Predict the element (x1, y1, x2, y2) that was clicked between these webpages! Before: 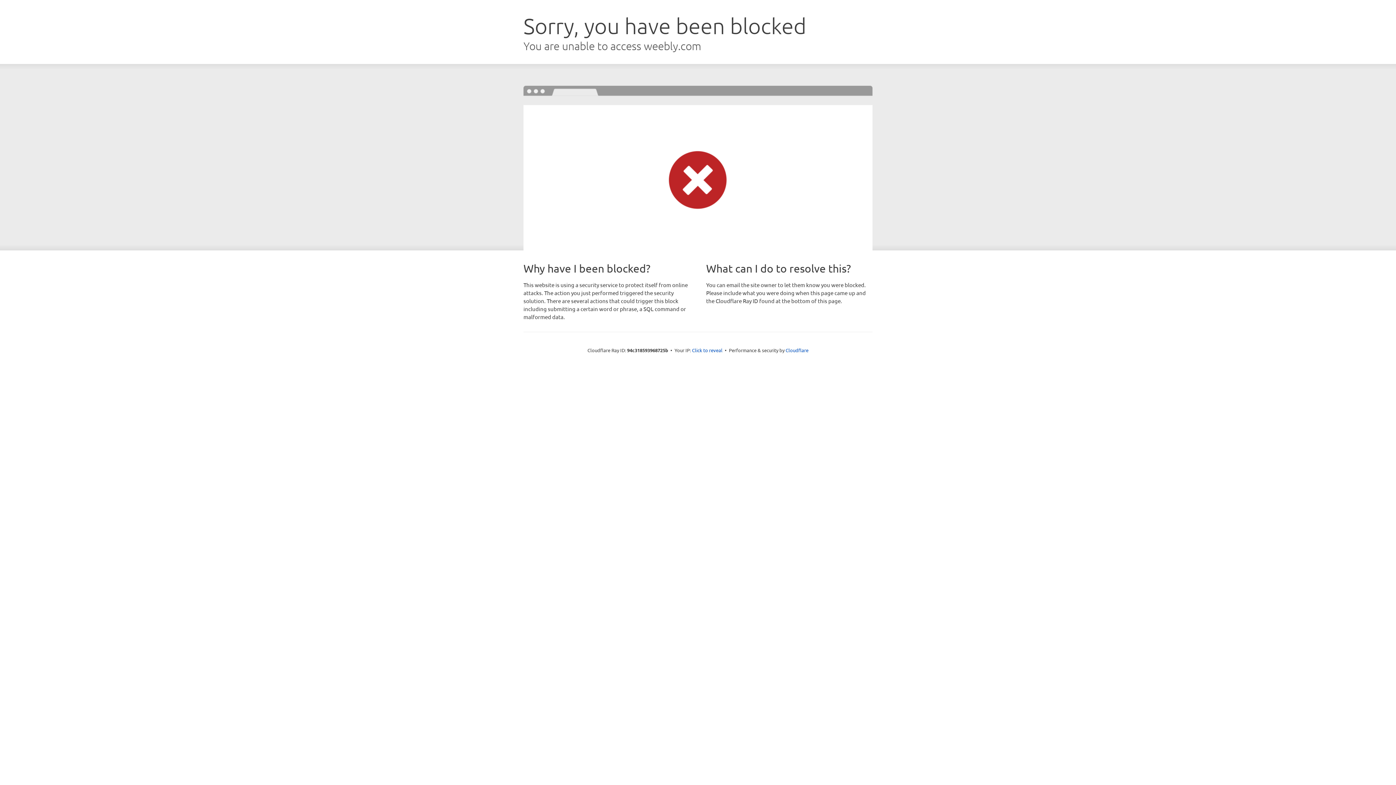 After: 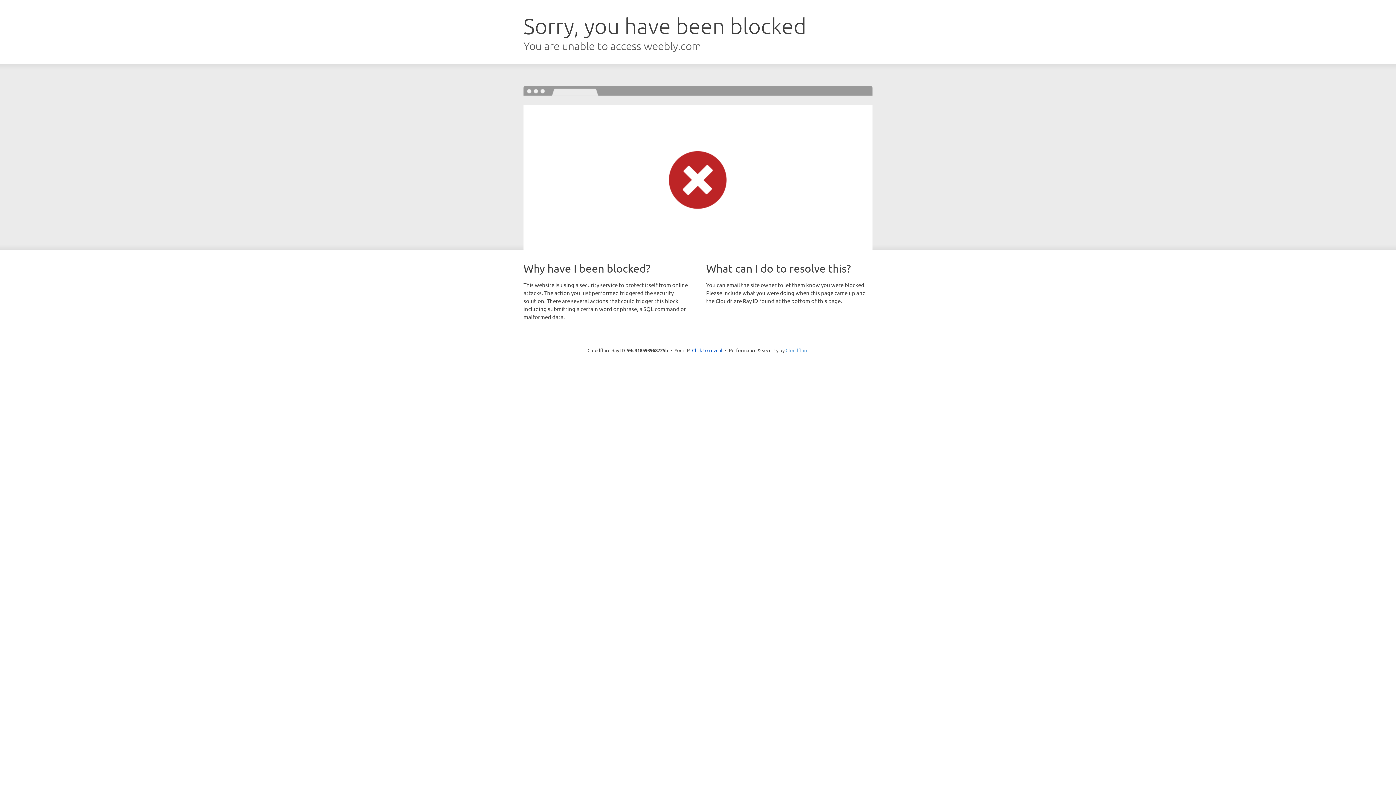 Action: bbox: (785, 347, 808, 353) label: Cloudflare